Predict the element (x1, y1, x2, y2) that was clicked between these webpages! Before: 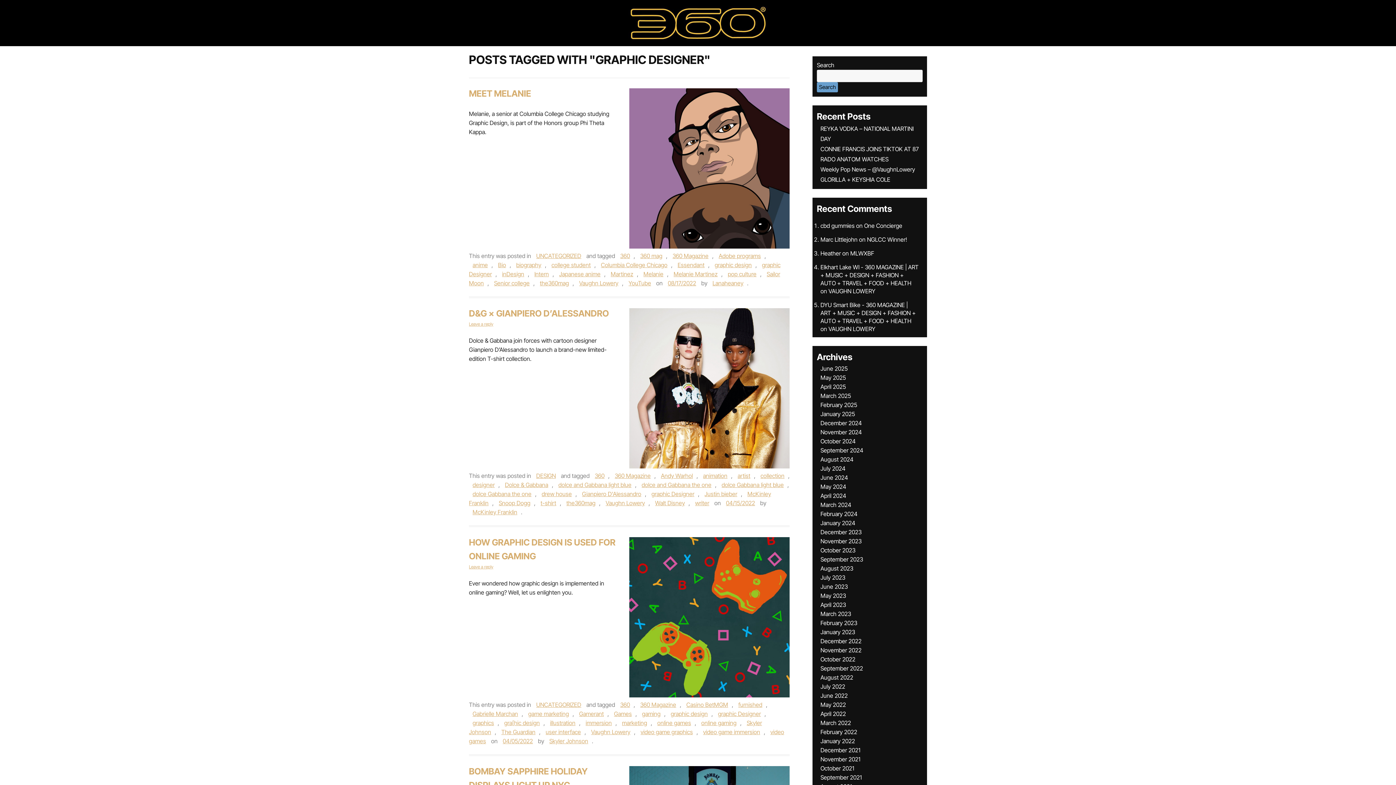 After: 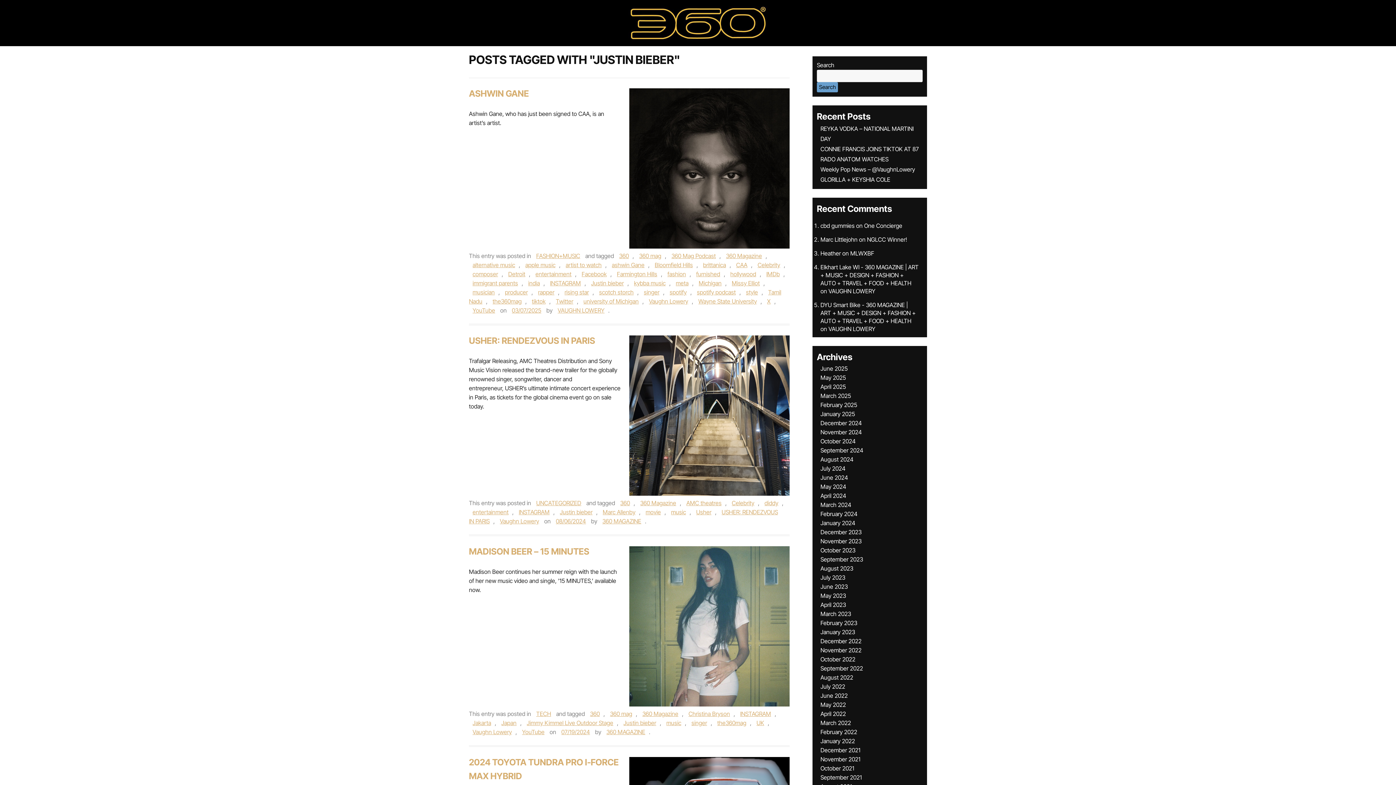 Action: label: Justin bieber bbox: (701, 490, 741, 497)